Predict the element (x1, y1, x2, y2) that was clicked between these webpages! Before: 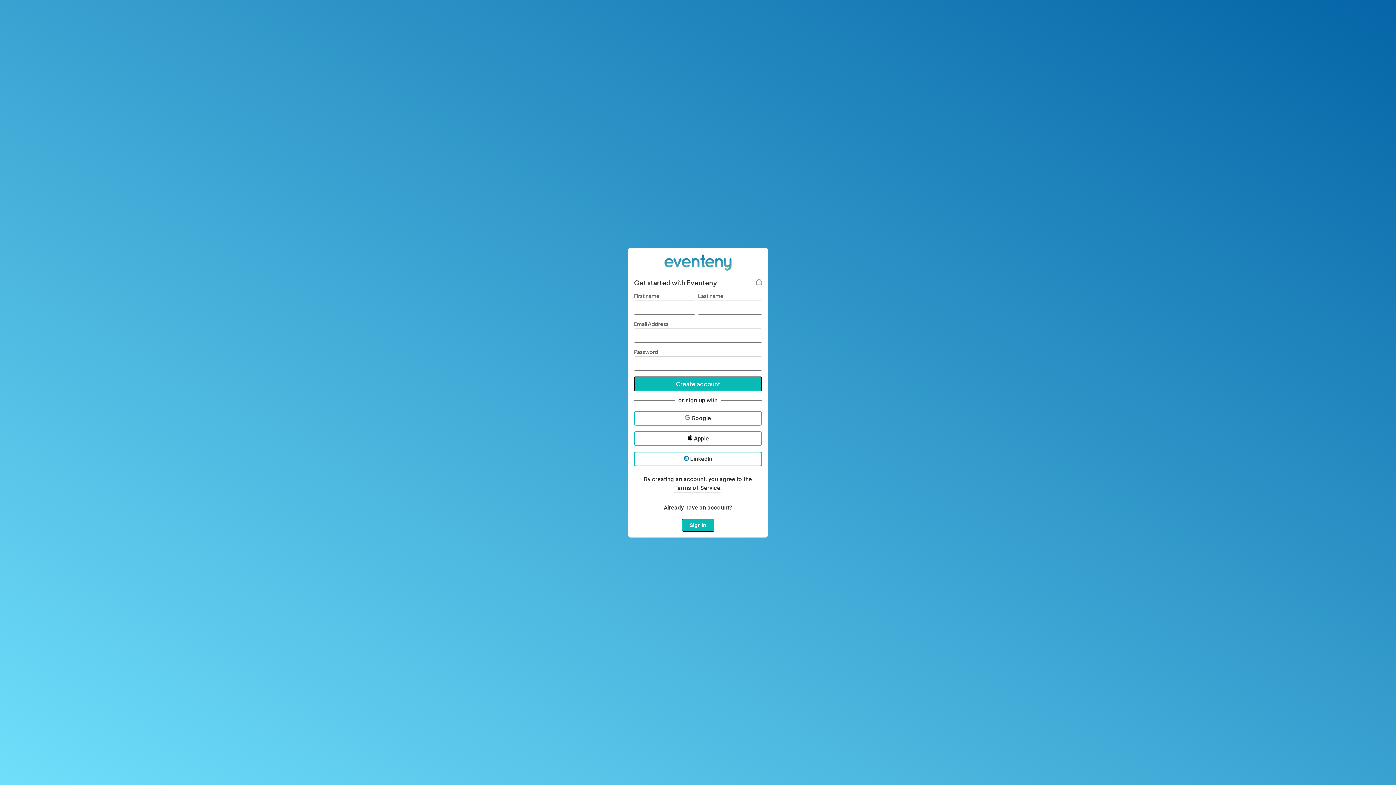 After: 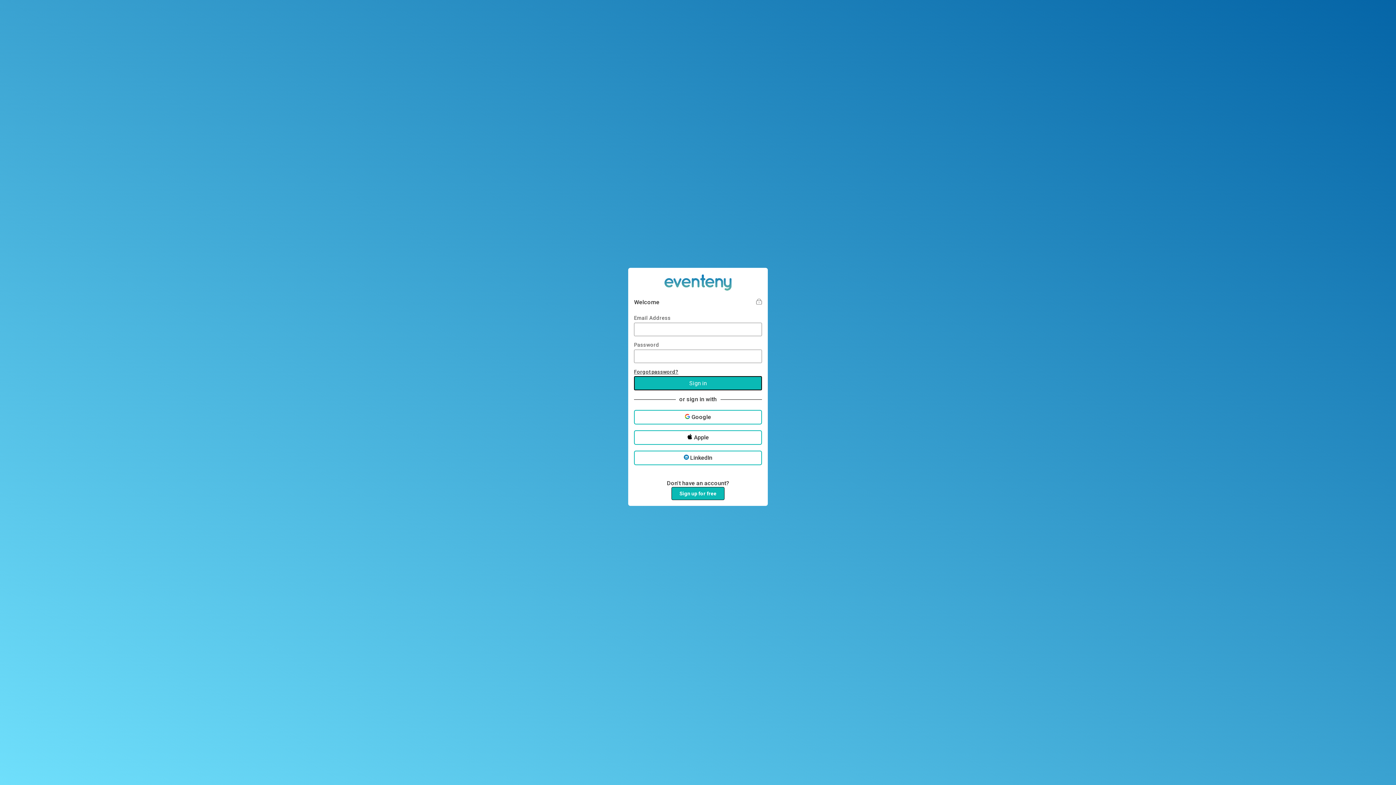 Action: label: Sign in bbox: (682, 518, 714, 531)